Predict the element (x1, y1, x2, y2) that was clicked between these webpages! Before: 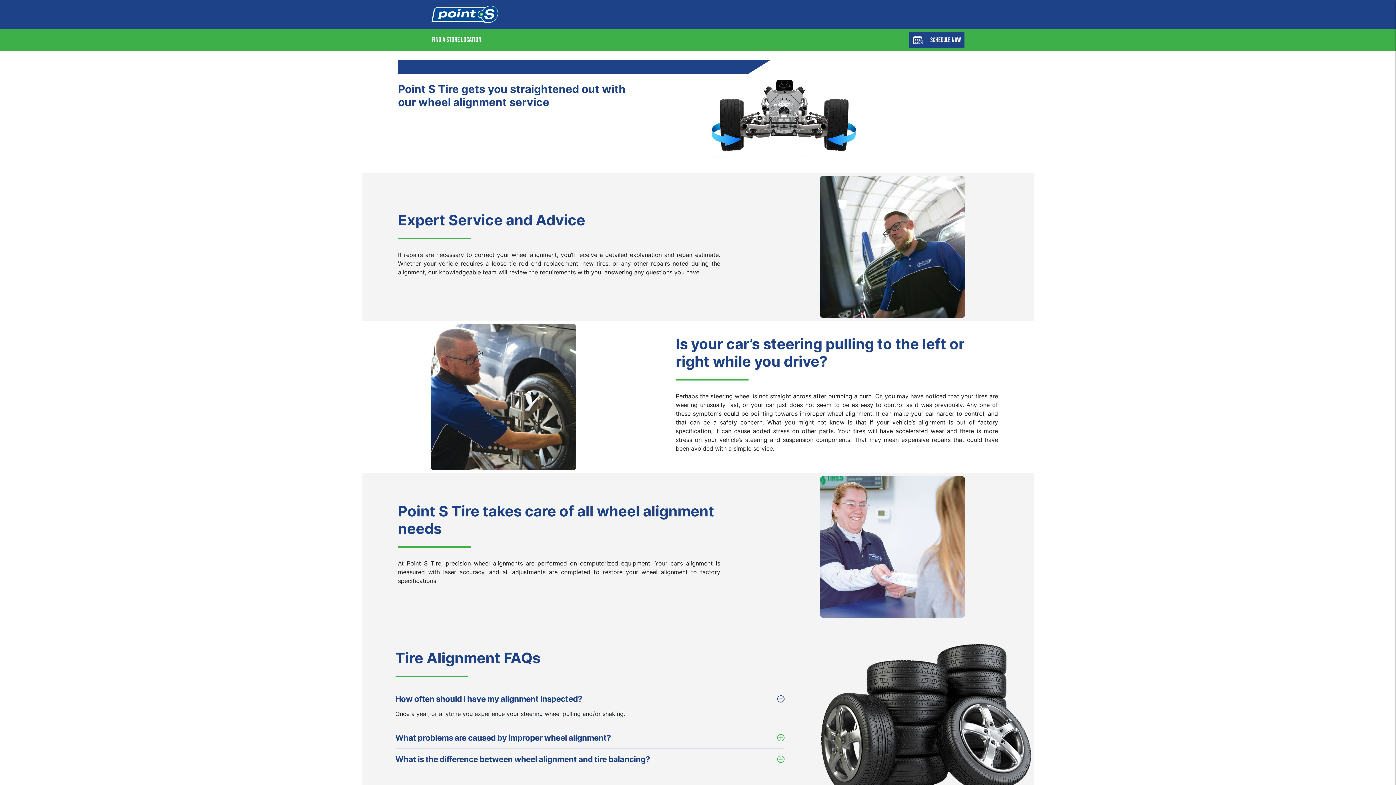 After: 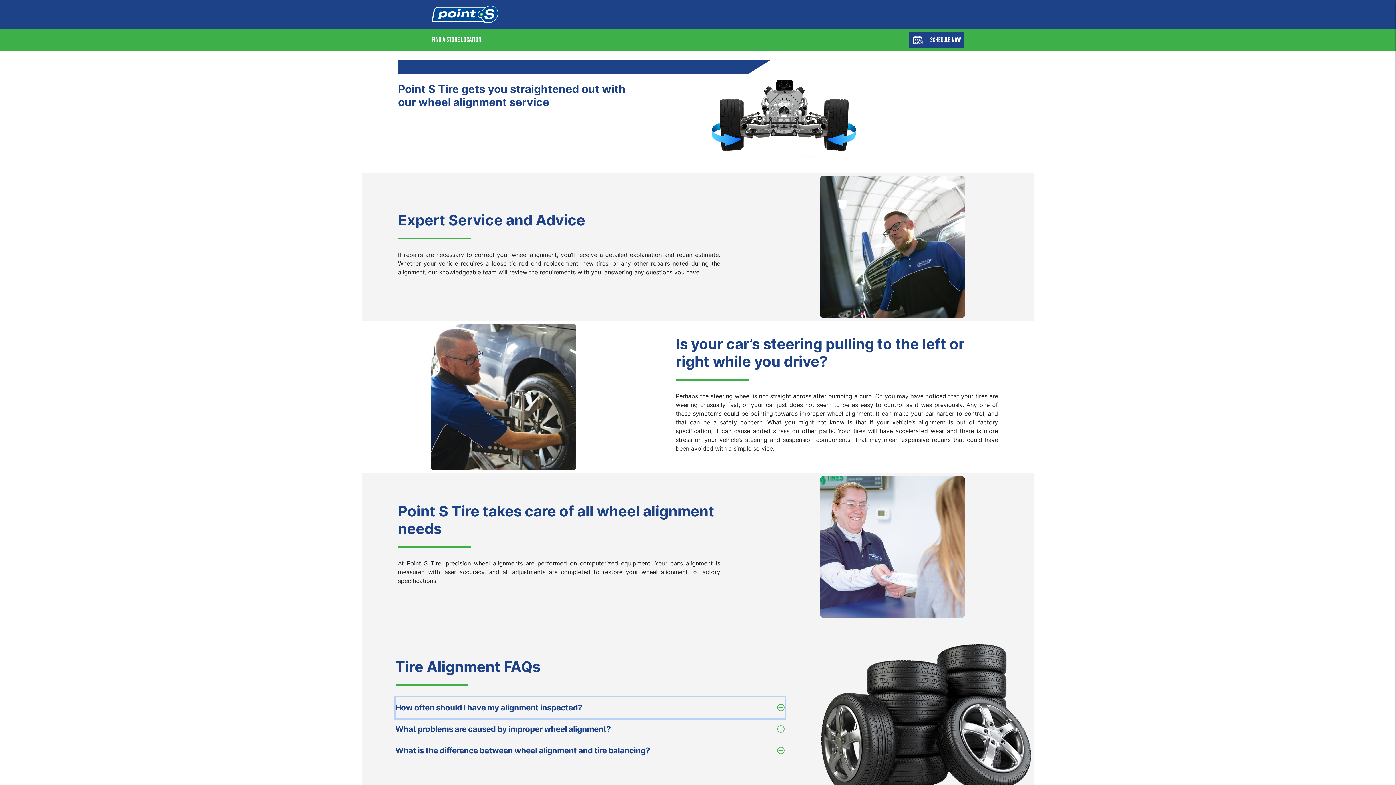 Action: bbox: (395, 688, 784, 709) label: How often should I have my alignment inspected?